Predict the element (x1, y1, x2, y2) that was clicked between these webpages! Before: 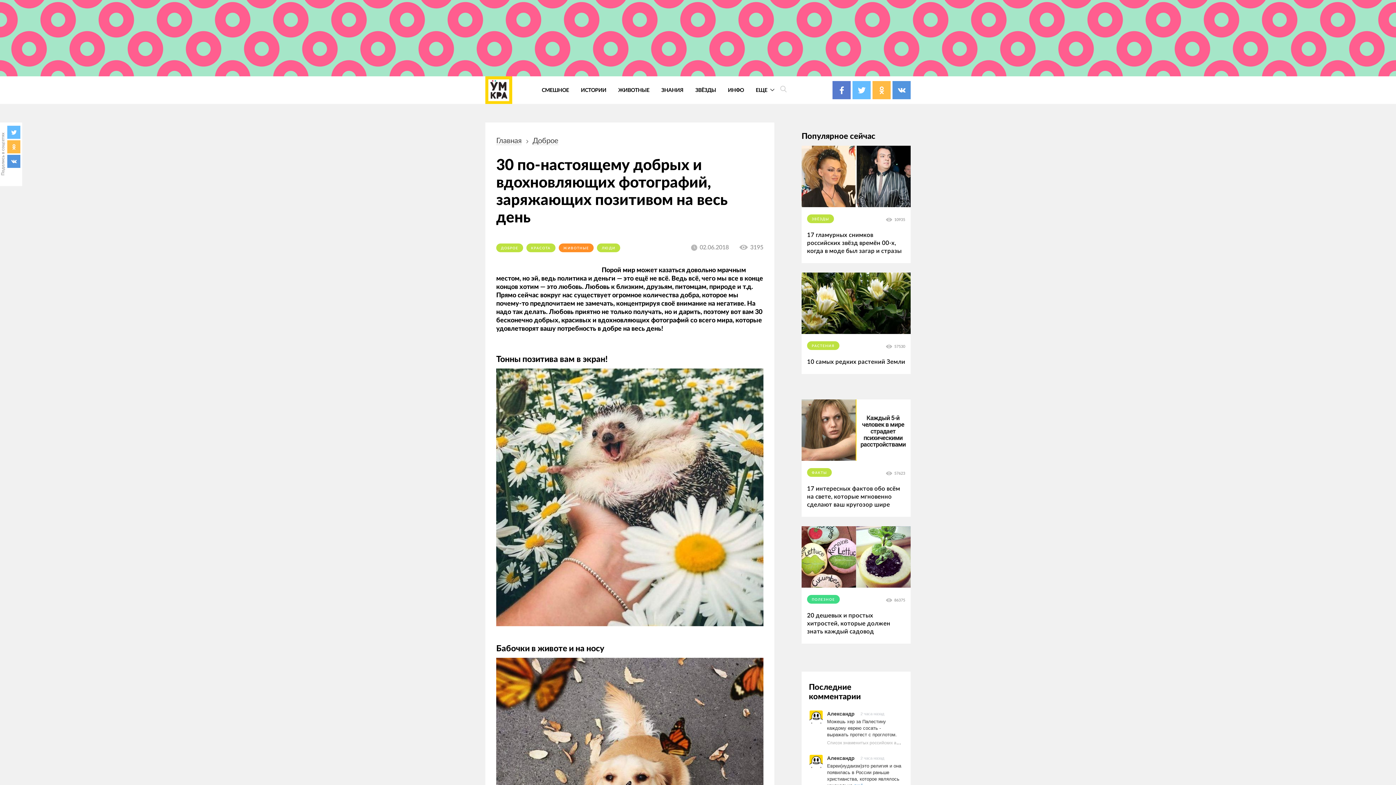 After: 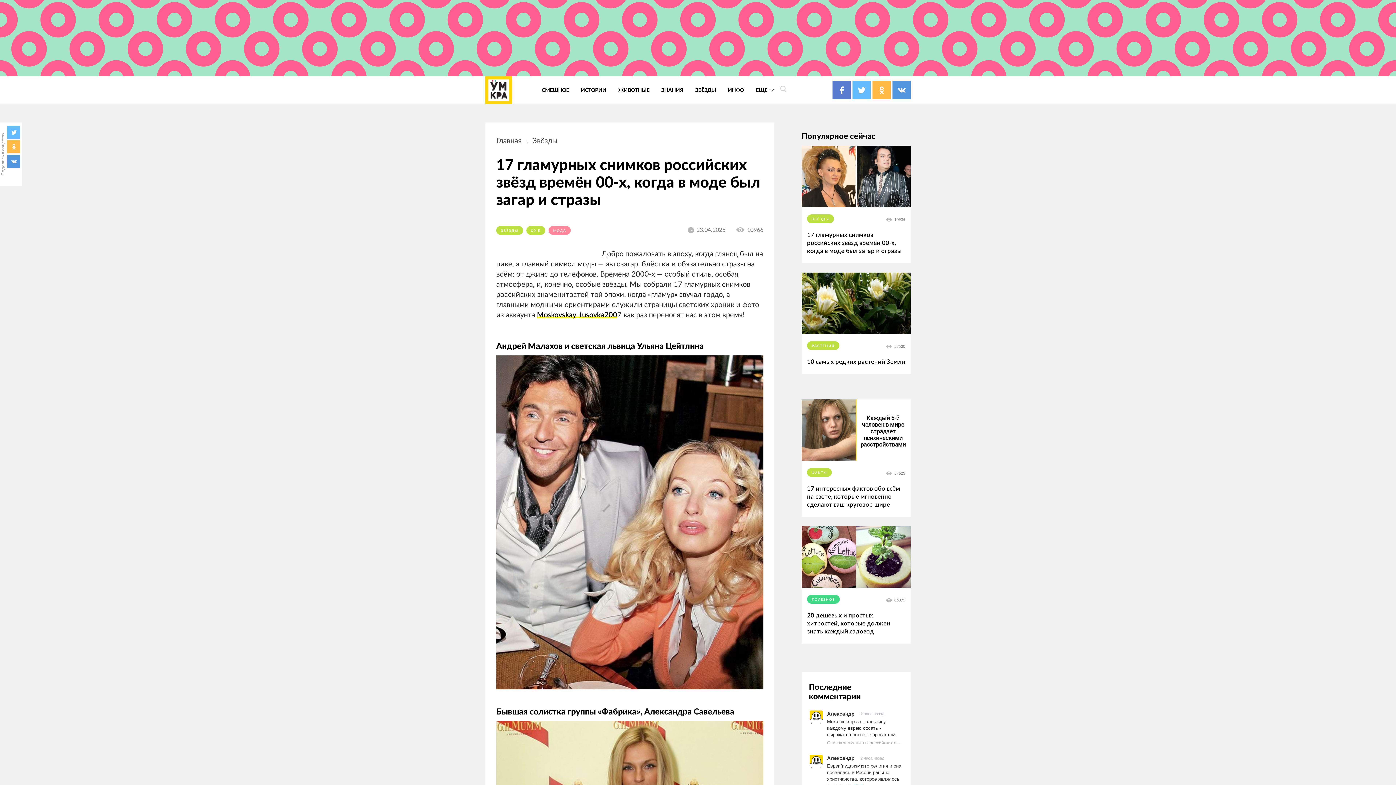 Action: bbox: (801, 145, 910, 210)